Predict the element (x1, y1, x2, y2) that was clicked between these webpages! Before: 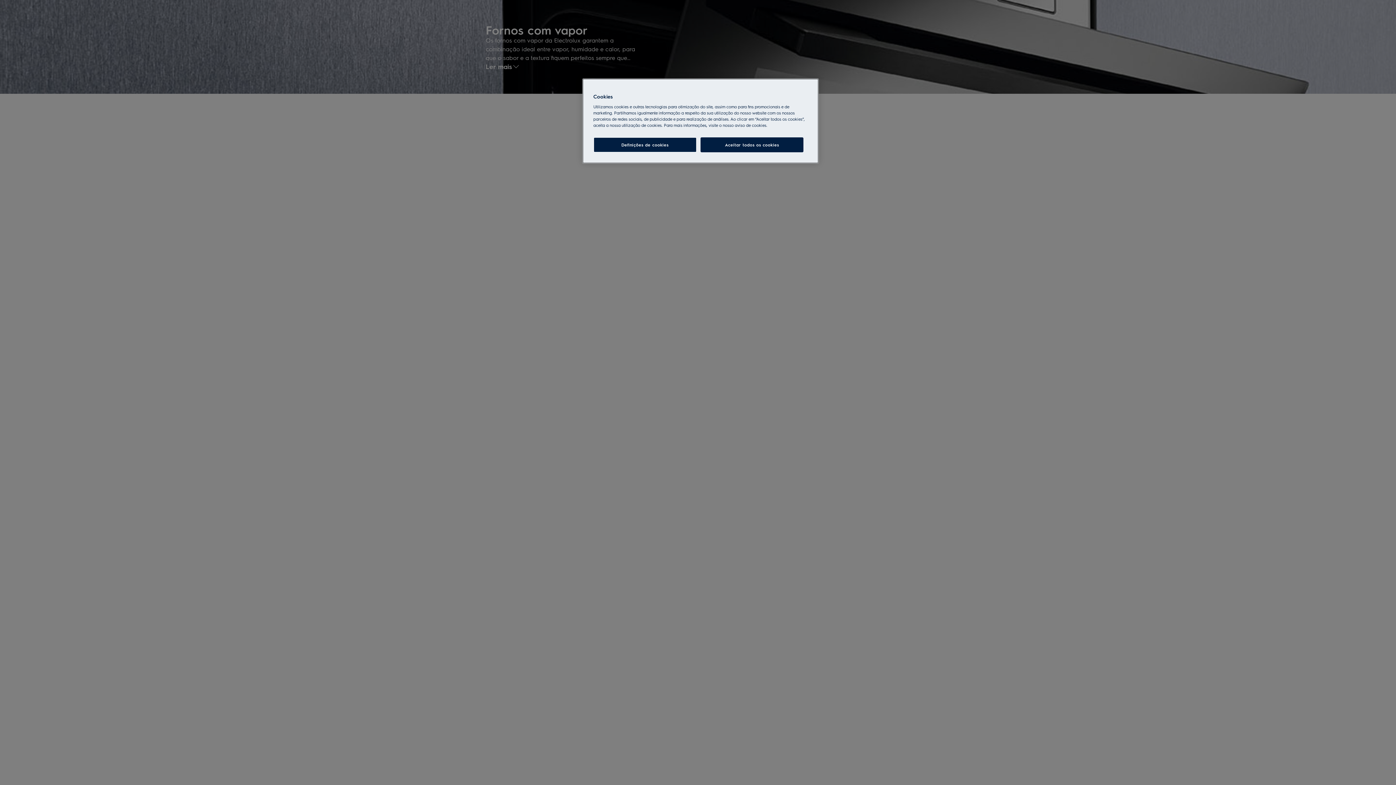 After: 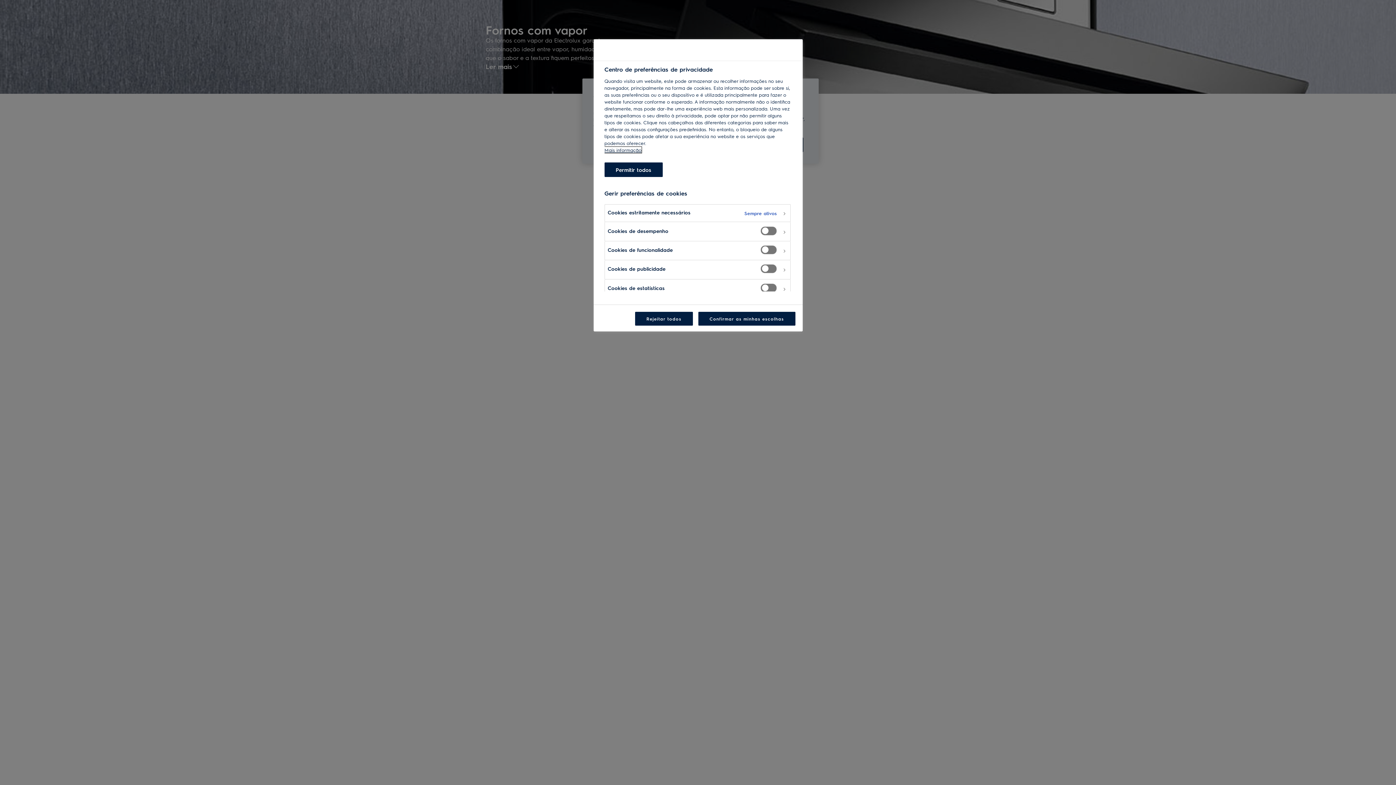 Action: bbox: (593, 137, 696, 152) label: Definições de cookies